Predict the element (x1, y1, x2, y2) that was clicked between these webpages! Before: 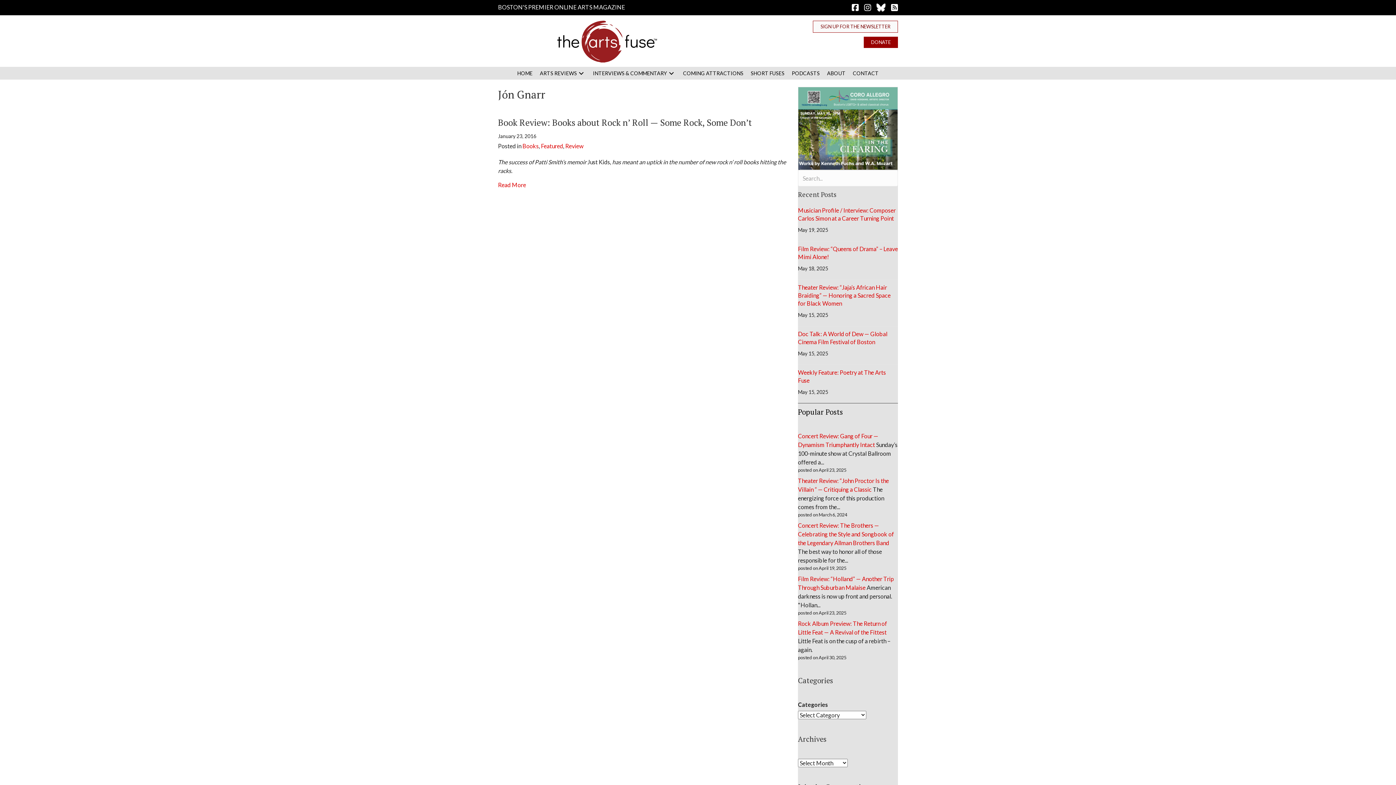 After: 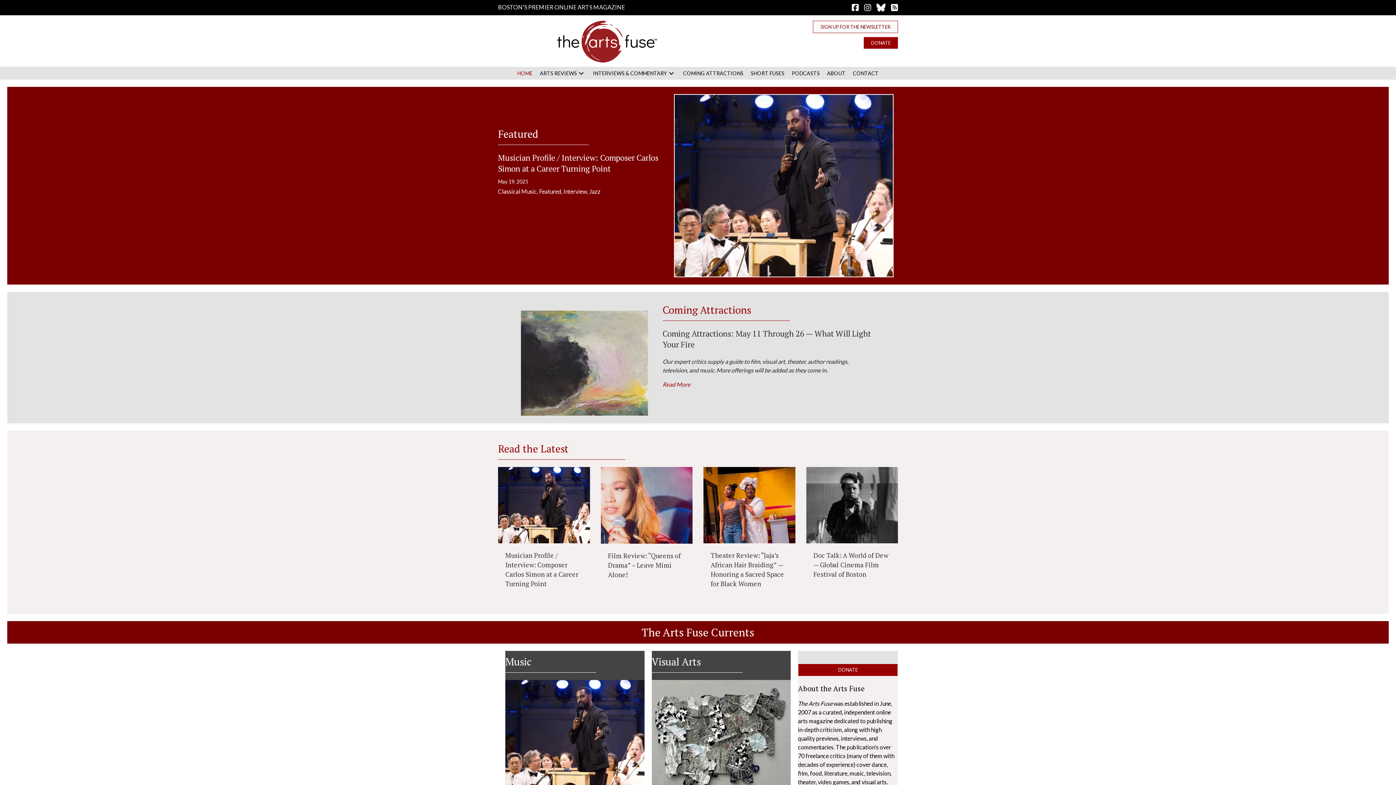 Action: bbox: (513, 67, 536, 79) label: HOME